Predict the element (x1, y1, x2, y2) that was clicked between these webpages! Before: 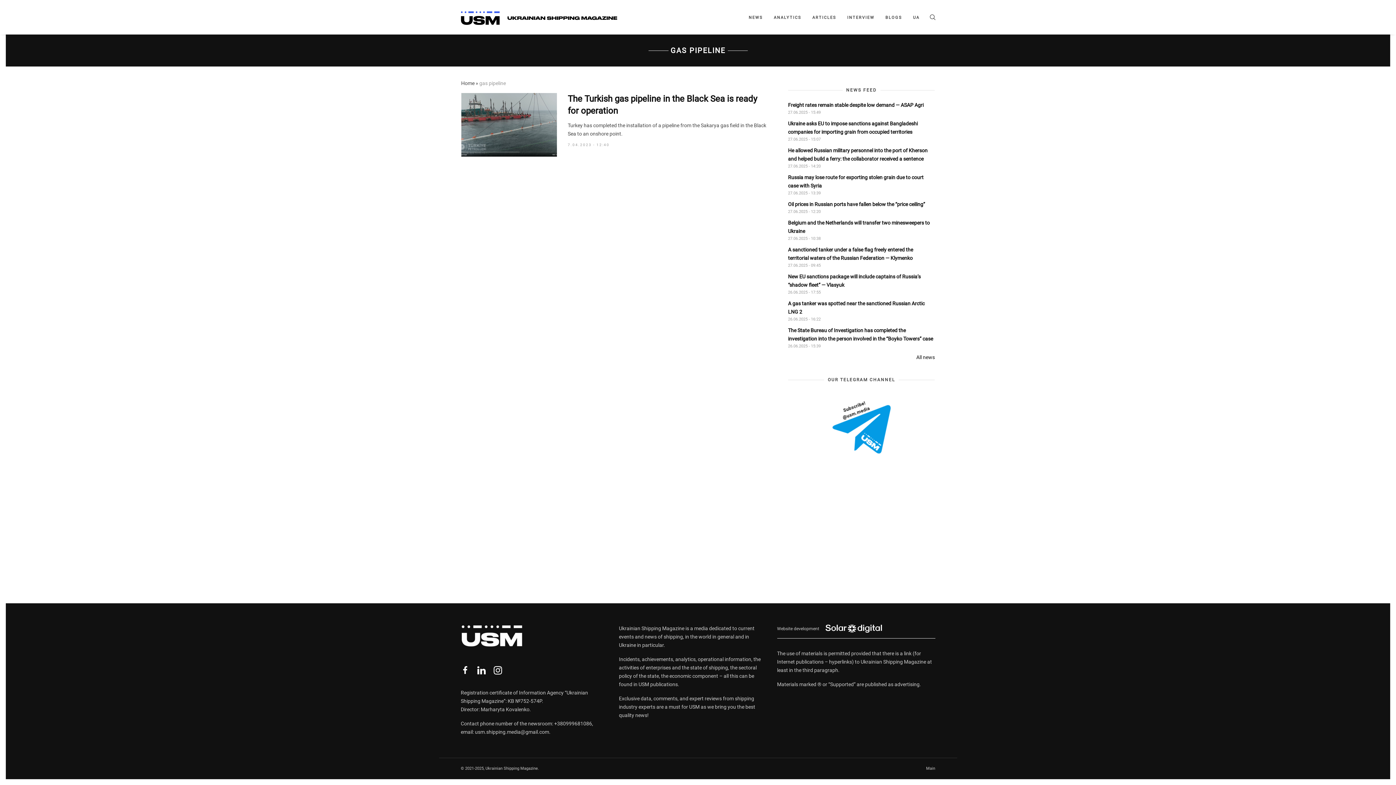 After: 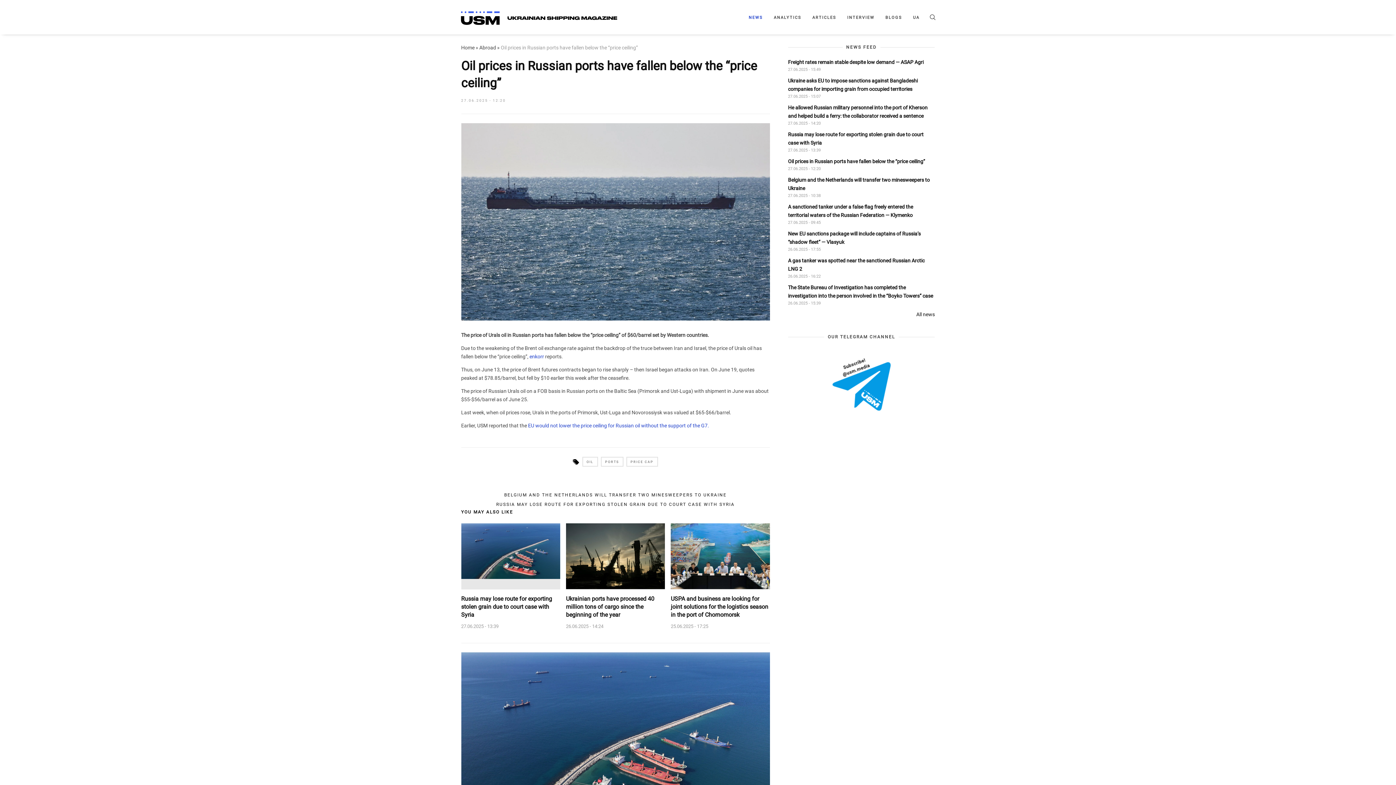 Action: bbox: (788, 200, 925, 208) label: Oil prices in Russian ports have fallen below the “price ceiling”